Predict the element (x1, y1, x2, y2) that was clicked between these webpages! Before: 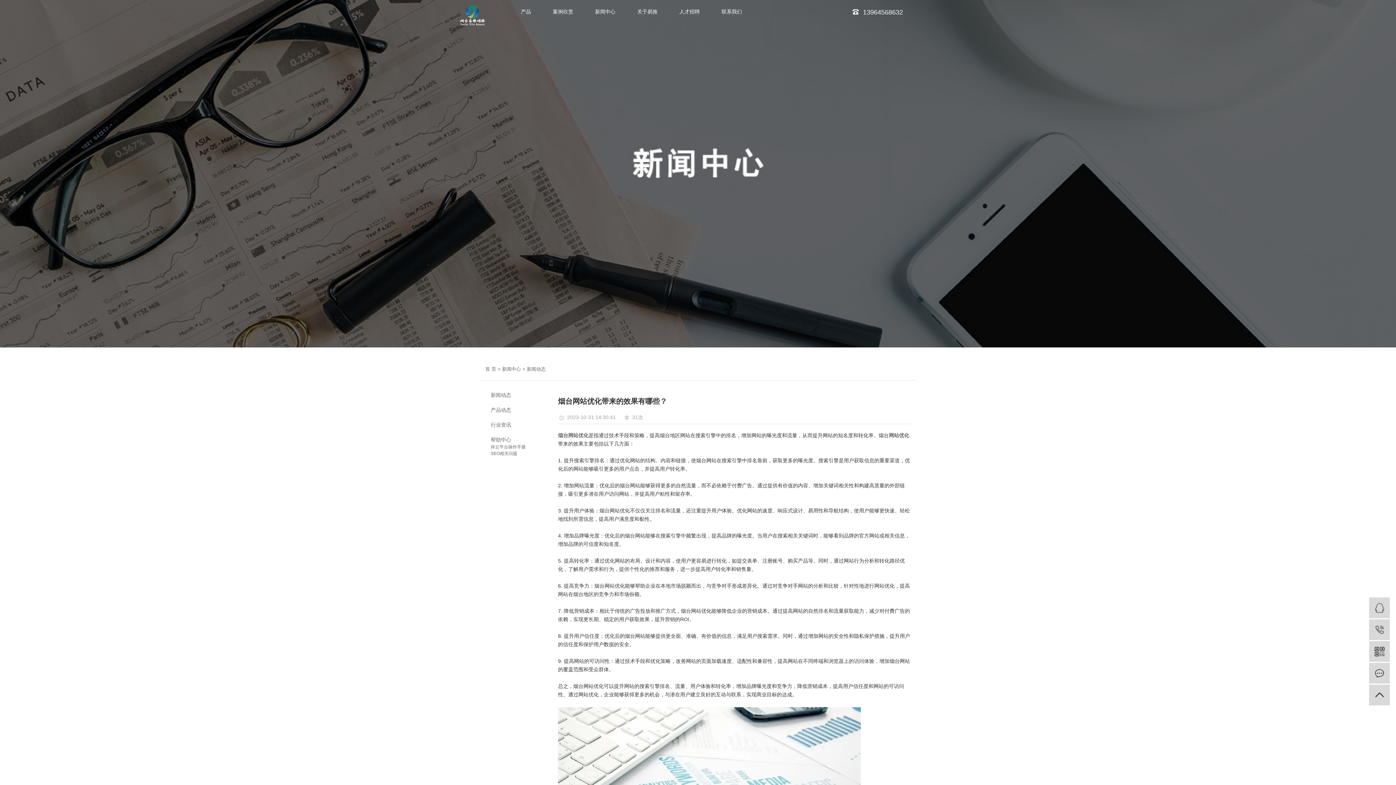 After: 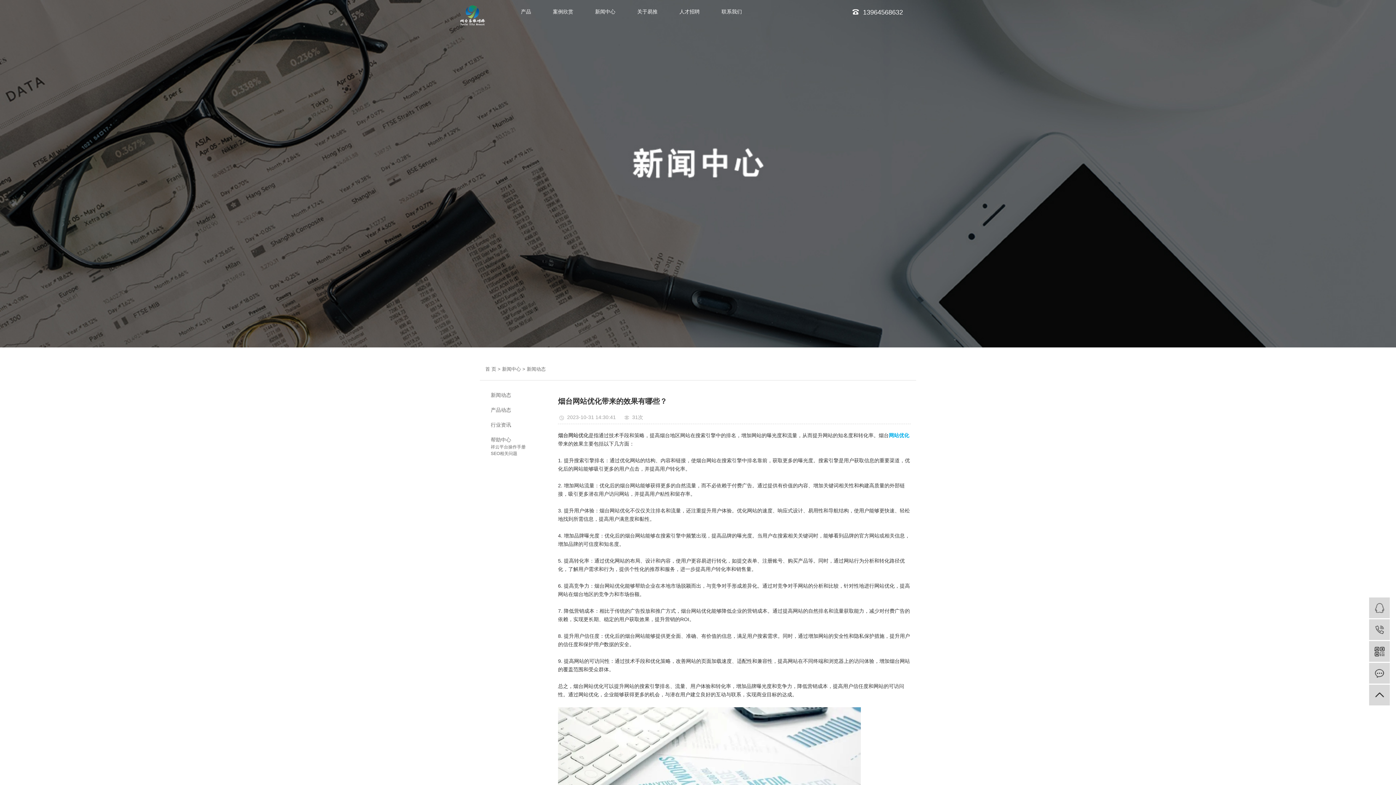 Action: bbox: (889, 432, 909, 438) label: 网站优化